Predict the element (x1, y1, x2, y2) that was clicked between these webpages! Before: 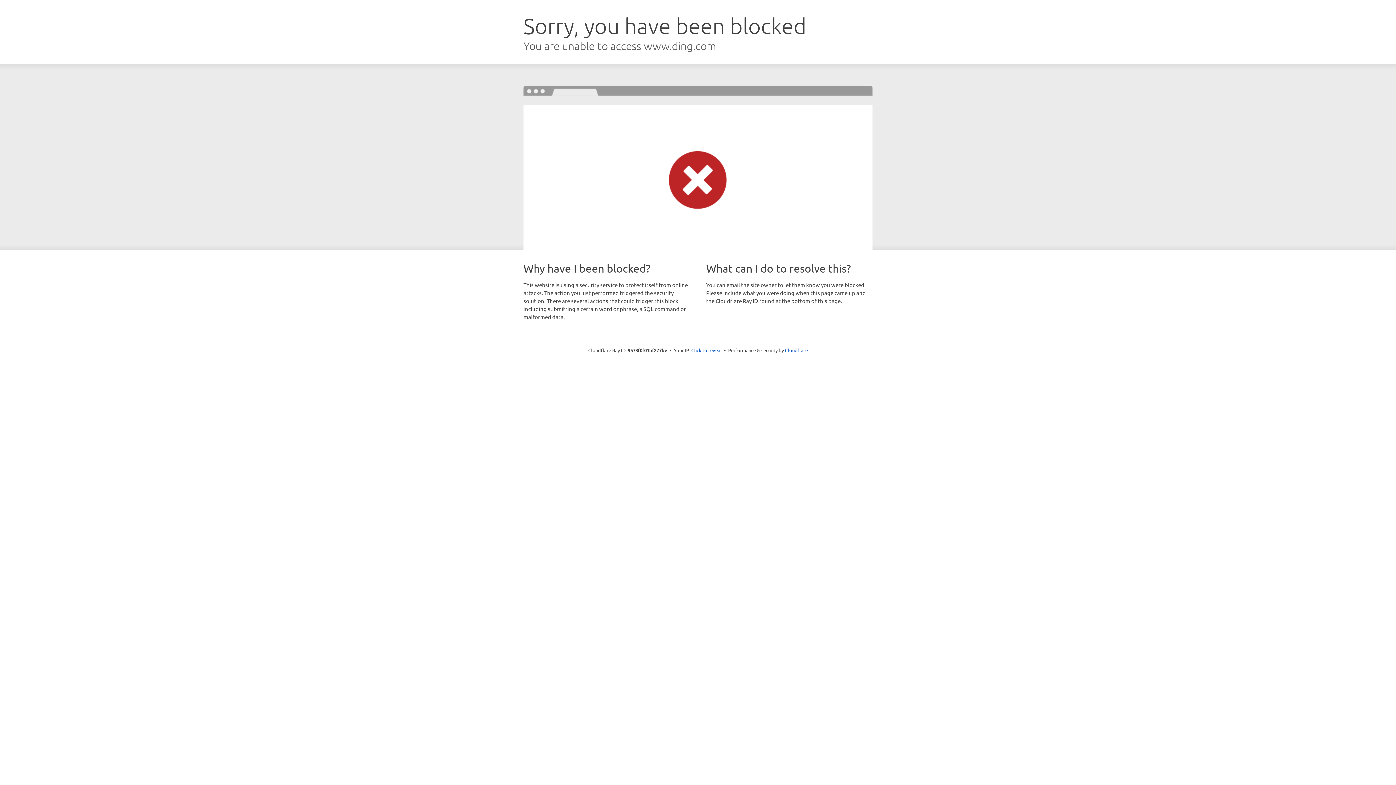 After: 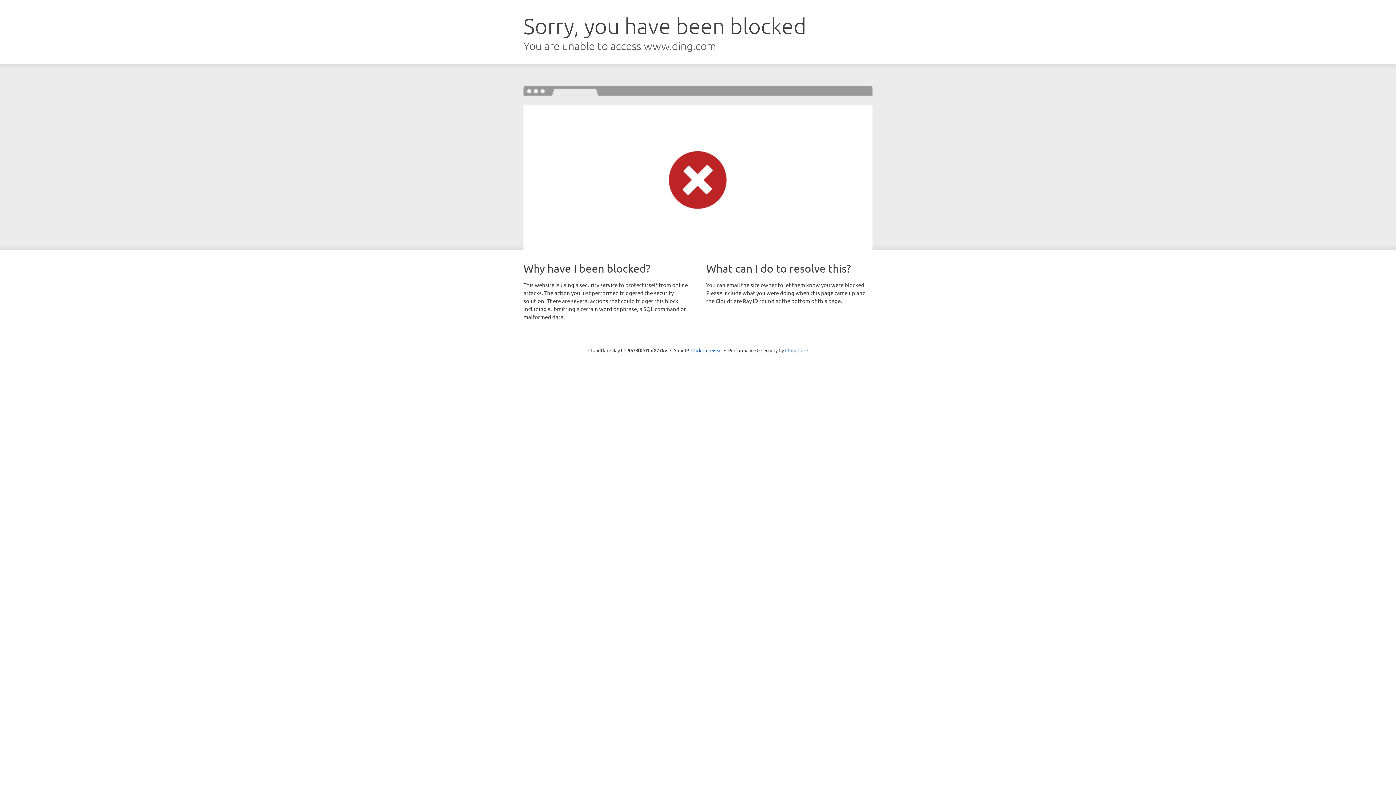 Action: bbox: (785, 347, 808, 353) label: Cloudflare